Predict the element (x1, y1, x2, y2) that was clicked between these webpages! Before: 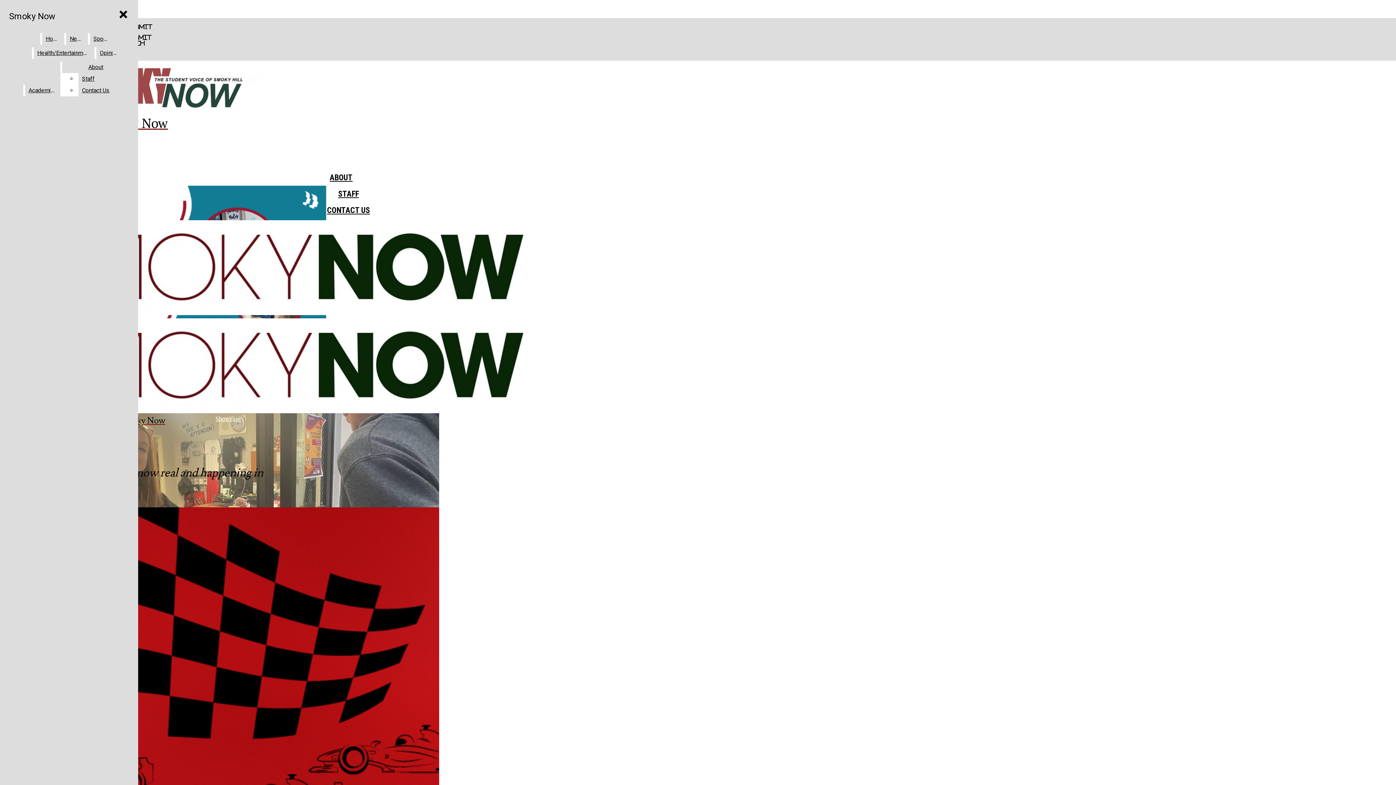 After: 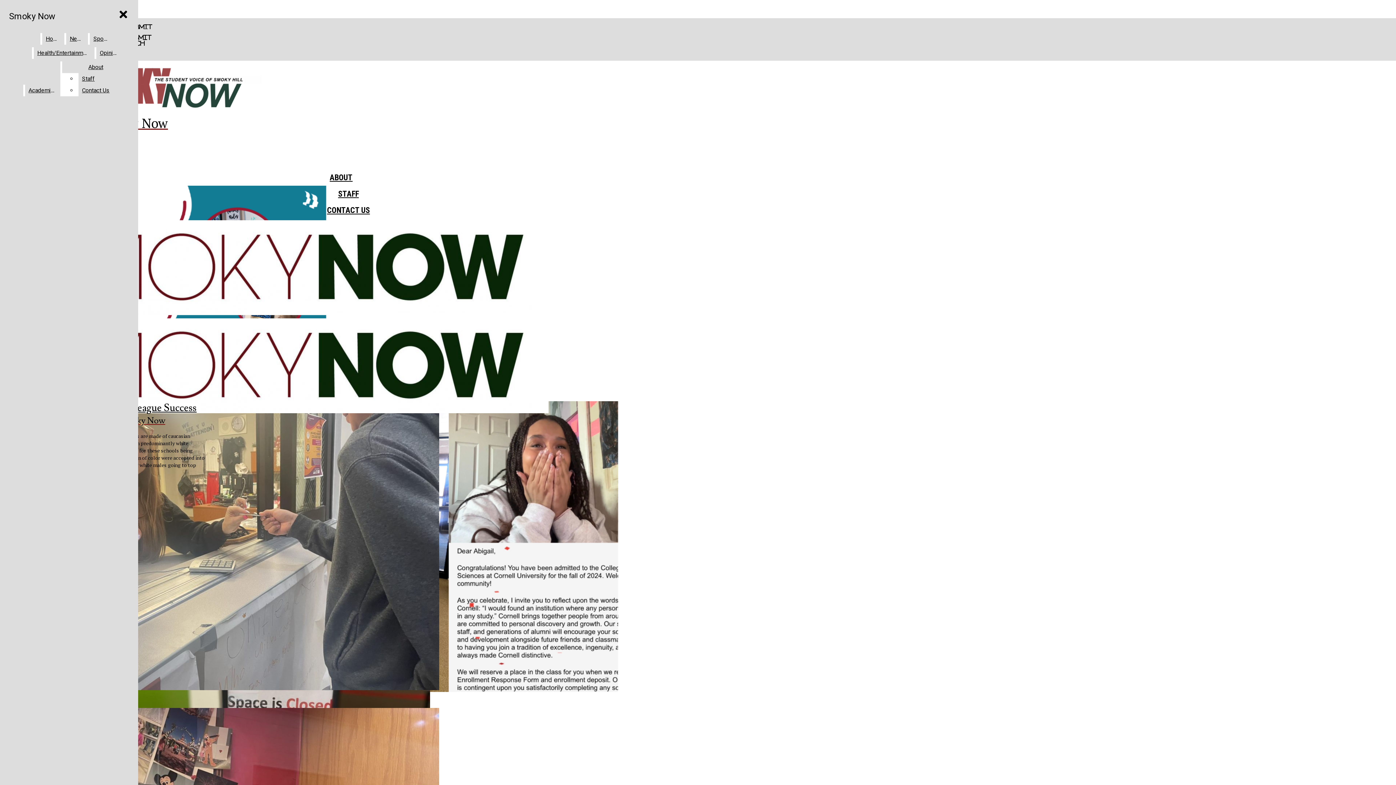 Action: bbox: (24, 84, 58, 96) label: Academics